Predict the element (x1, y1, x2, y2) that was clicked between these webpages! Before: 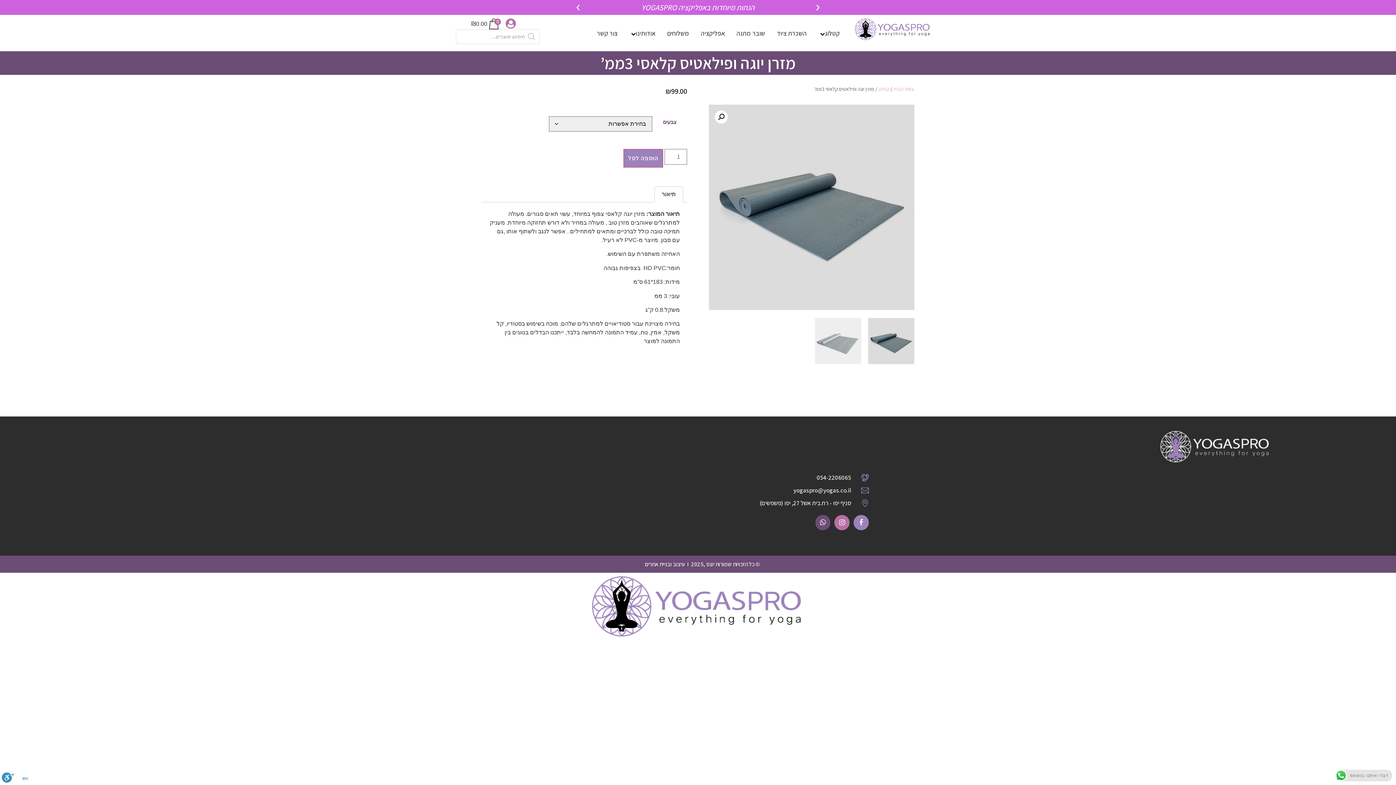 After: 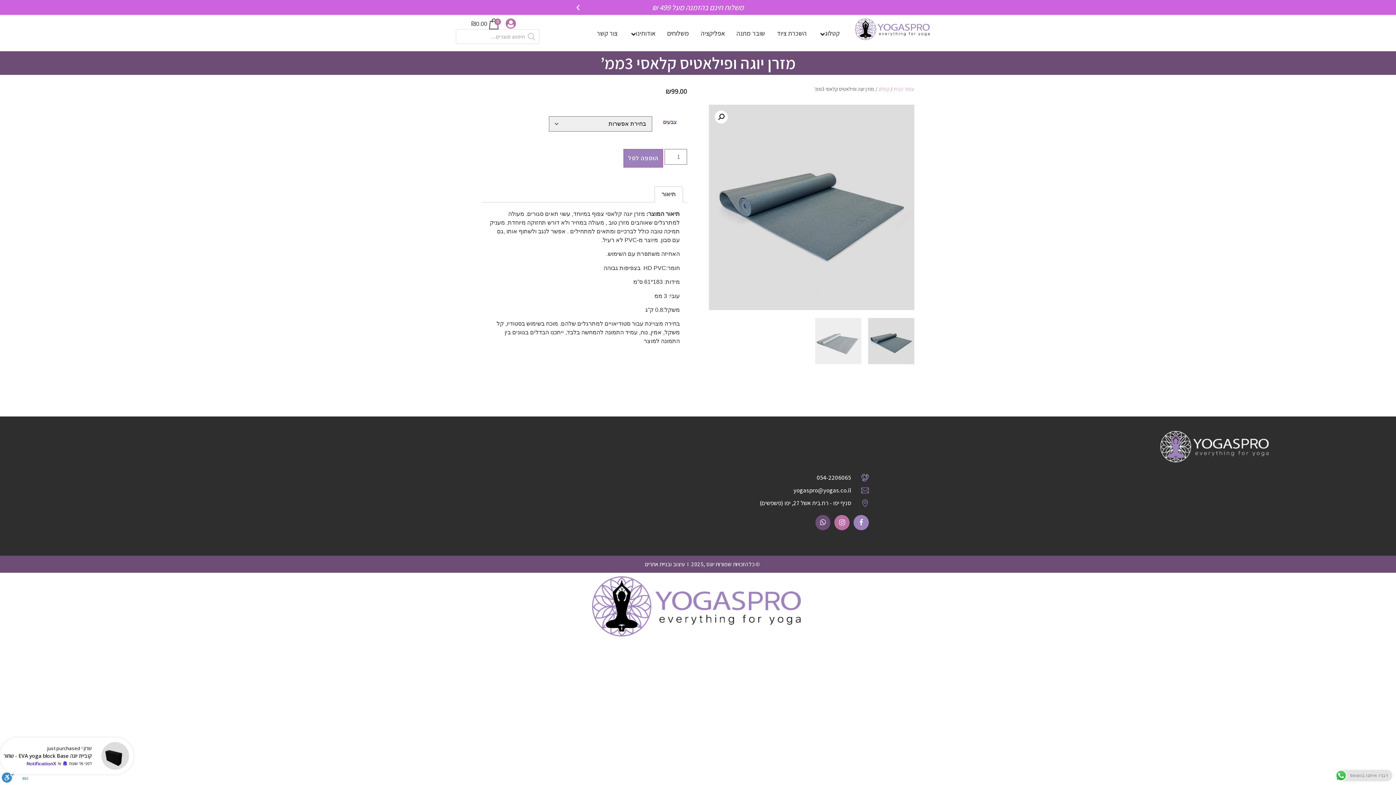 Action: bbox: (814, 3, 821, 11) label: Previous slide